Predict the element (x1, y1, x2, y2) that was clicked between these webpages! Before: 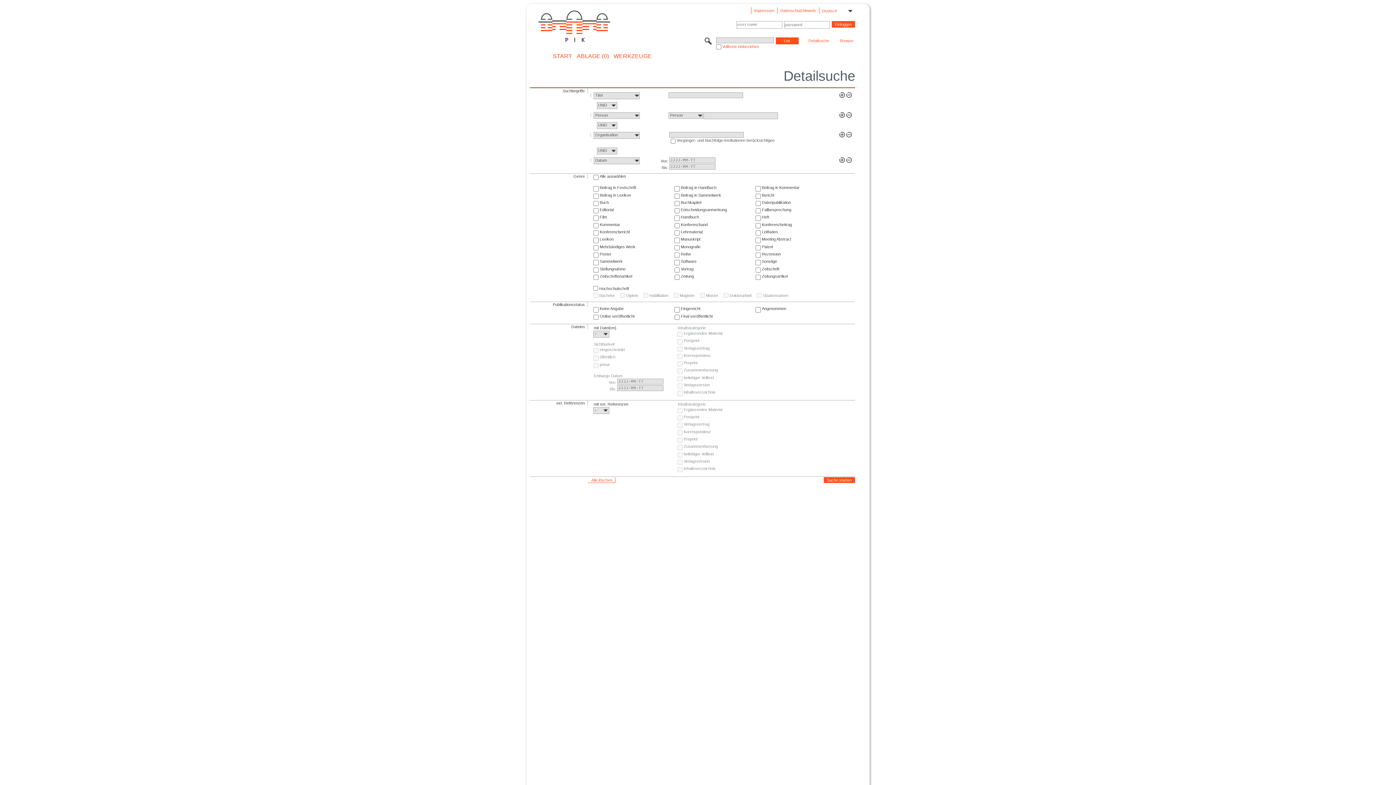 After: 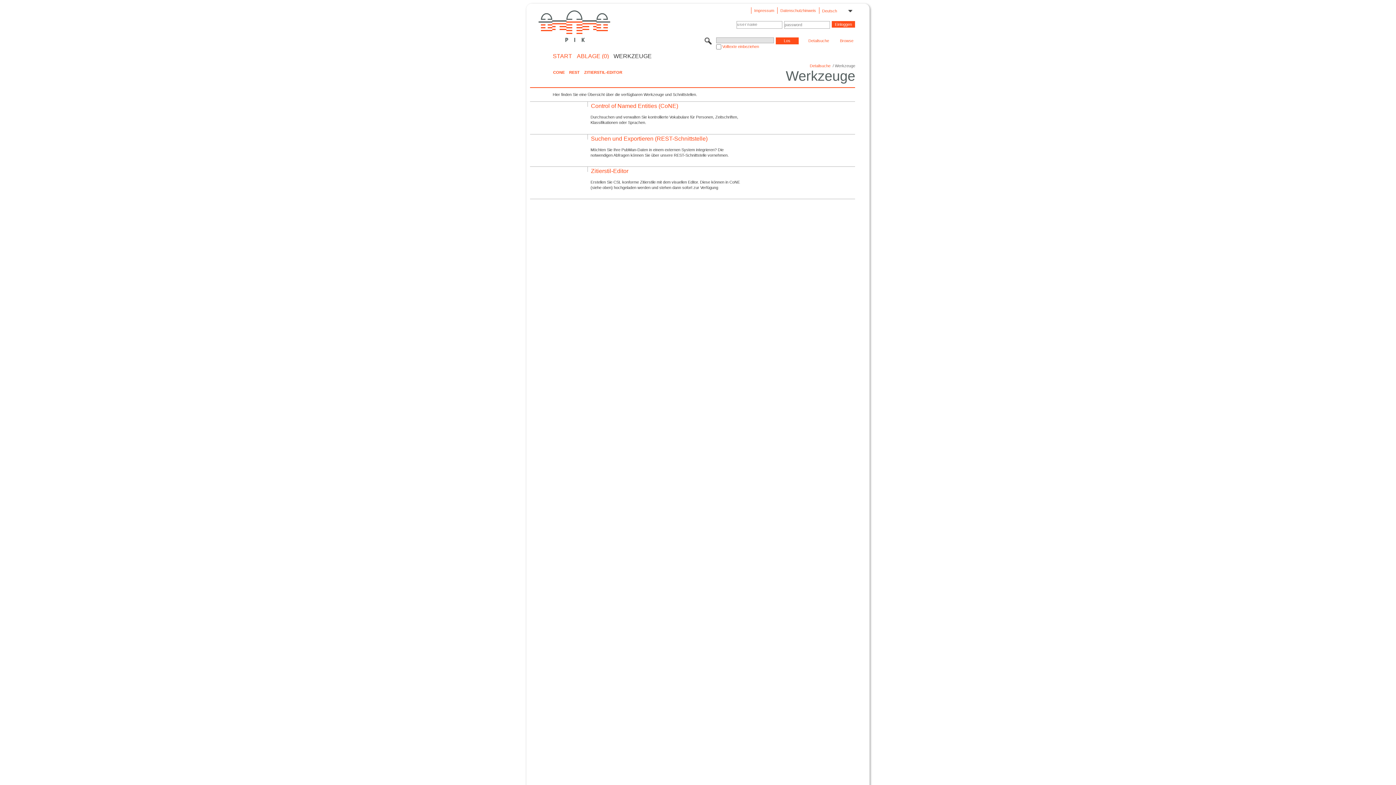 Action: label: WERKZEUGE bbox: (613, 53, 651, 58)